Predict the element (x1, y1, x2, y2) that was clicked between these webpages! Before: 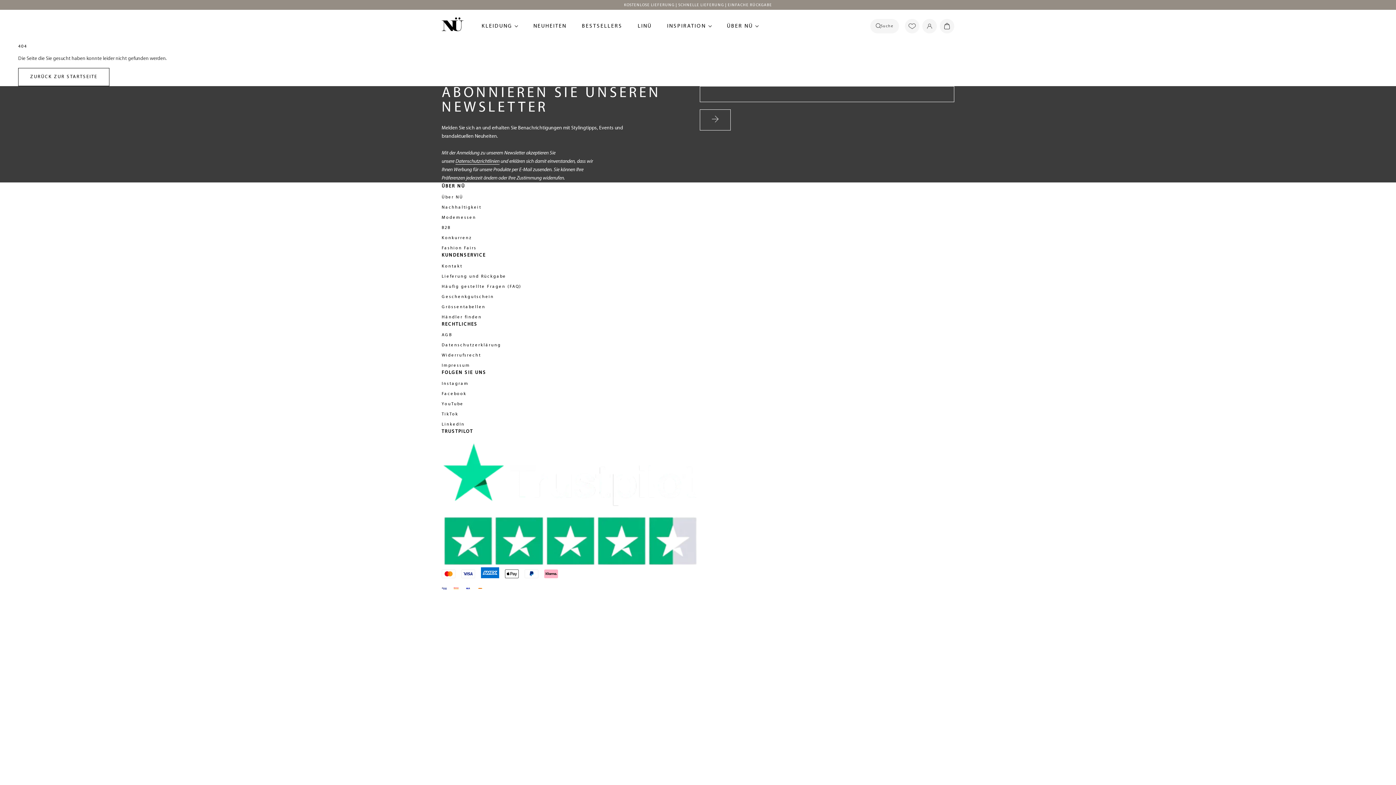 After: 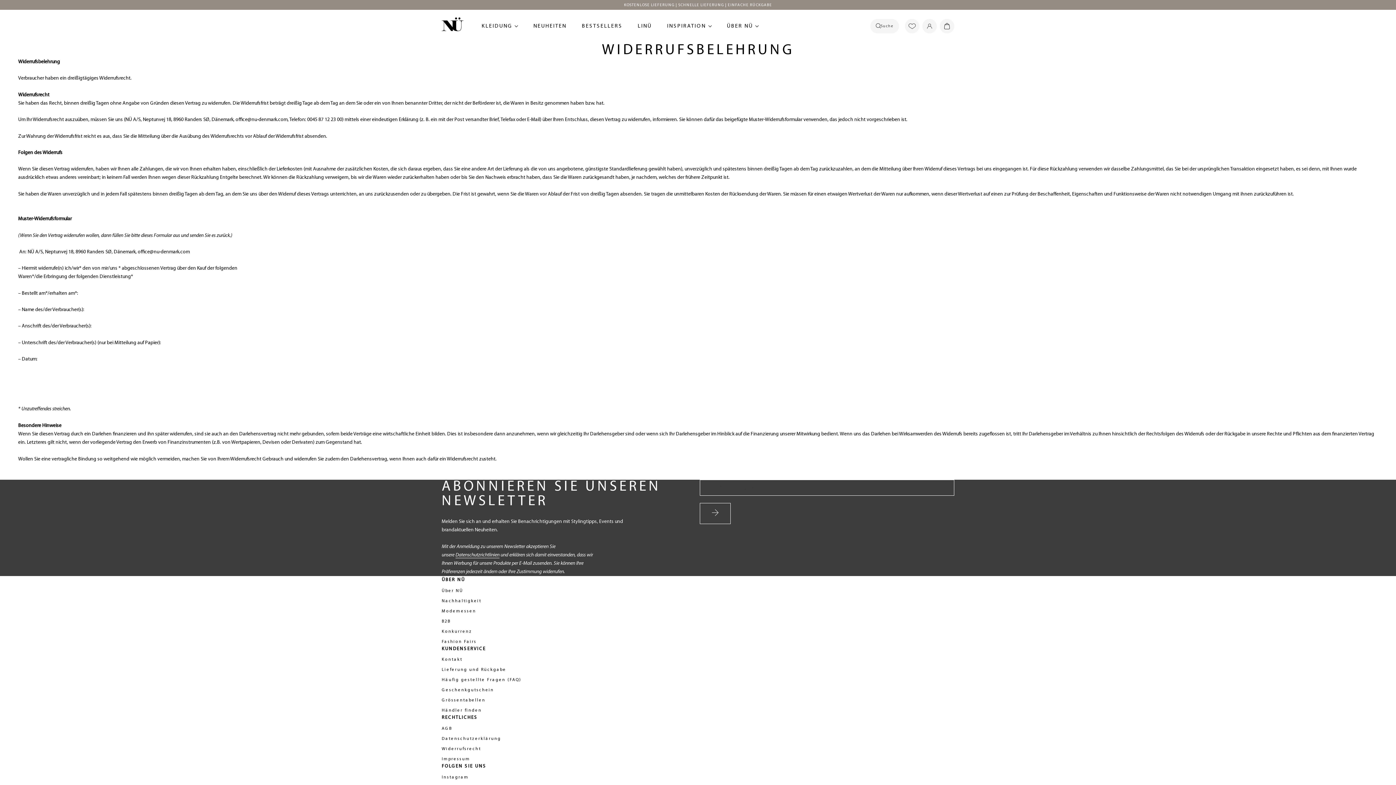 Action: label: Widerrufsrecht bbox: (441, 352, 954, 359)